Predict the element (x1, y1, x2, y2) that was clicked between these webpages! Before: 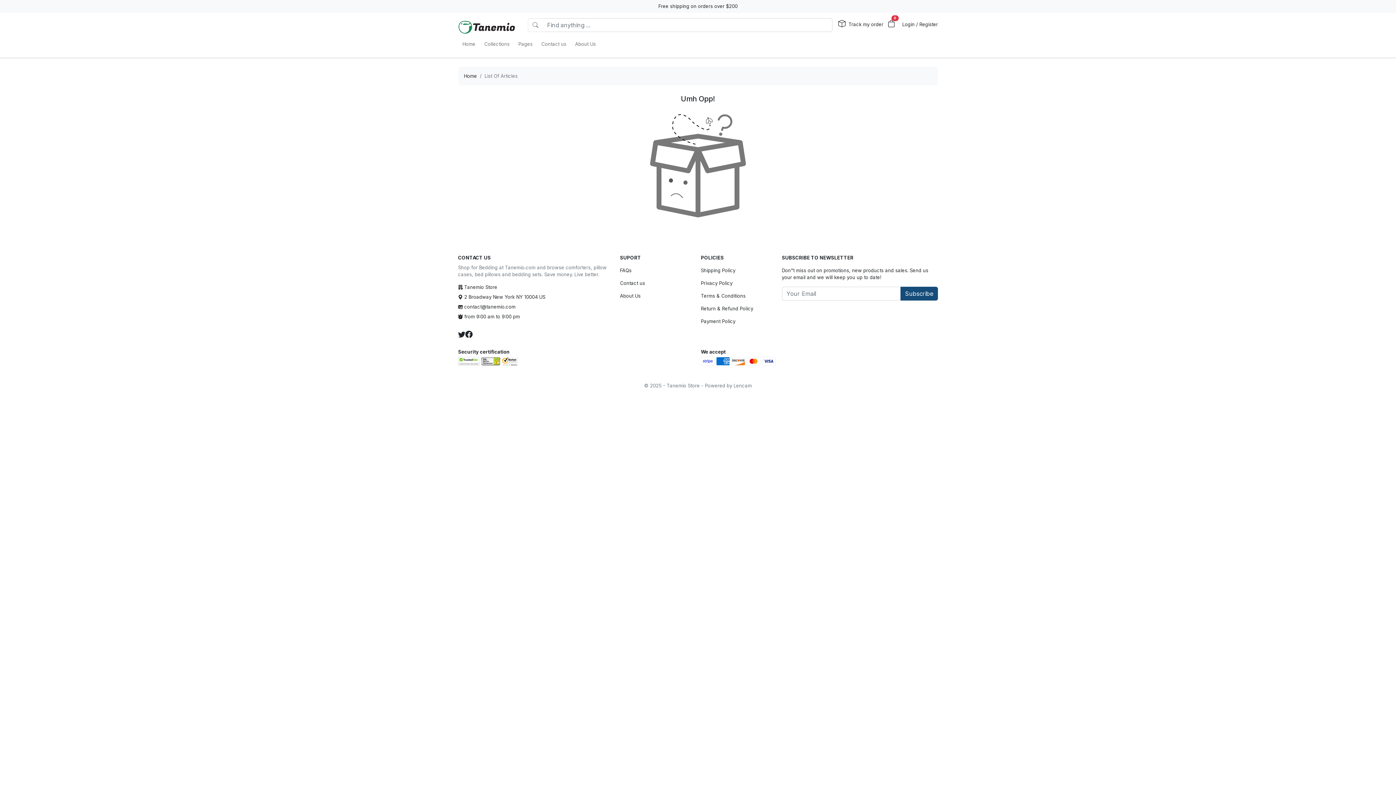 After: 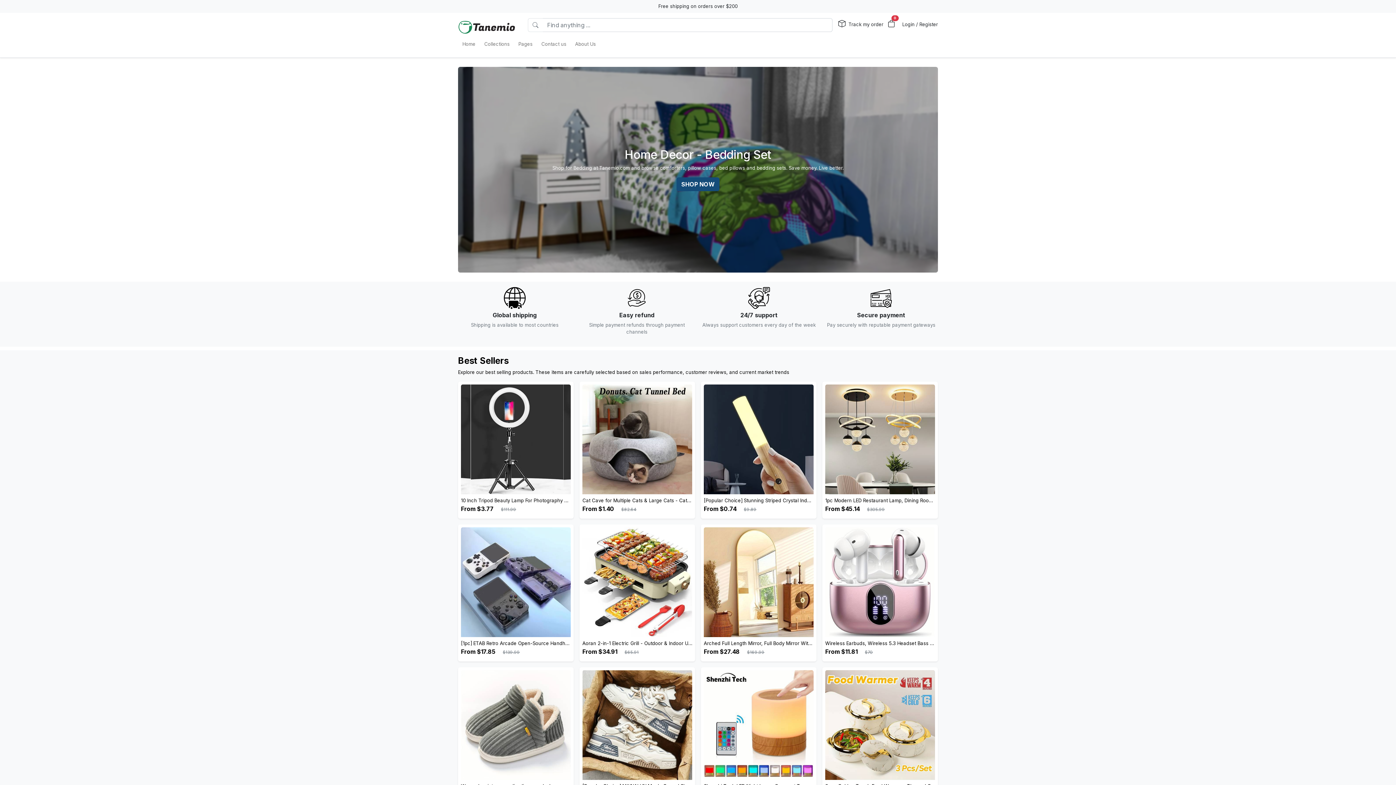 Action: bbox: (458, 18, 516, 36)